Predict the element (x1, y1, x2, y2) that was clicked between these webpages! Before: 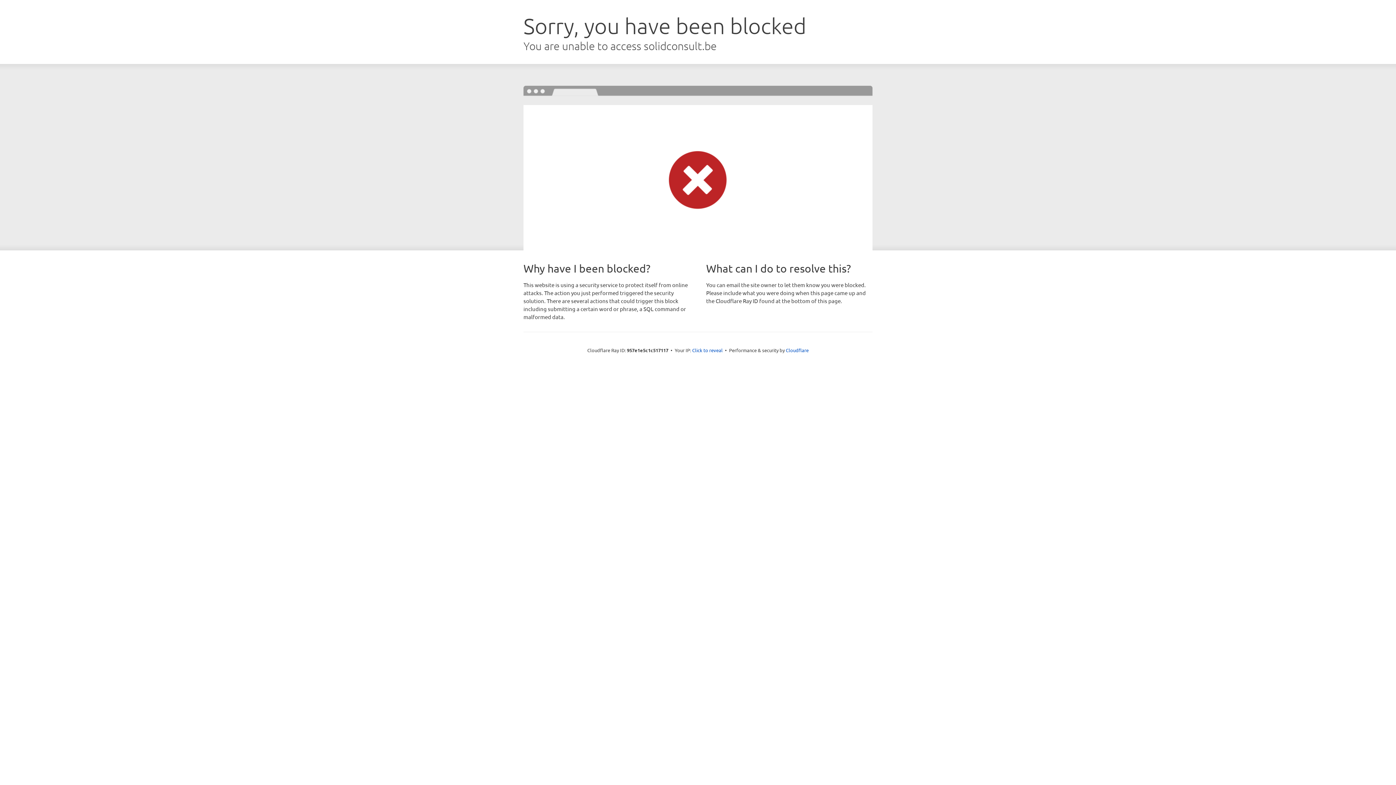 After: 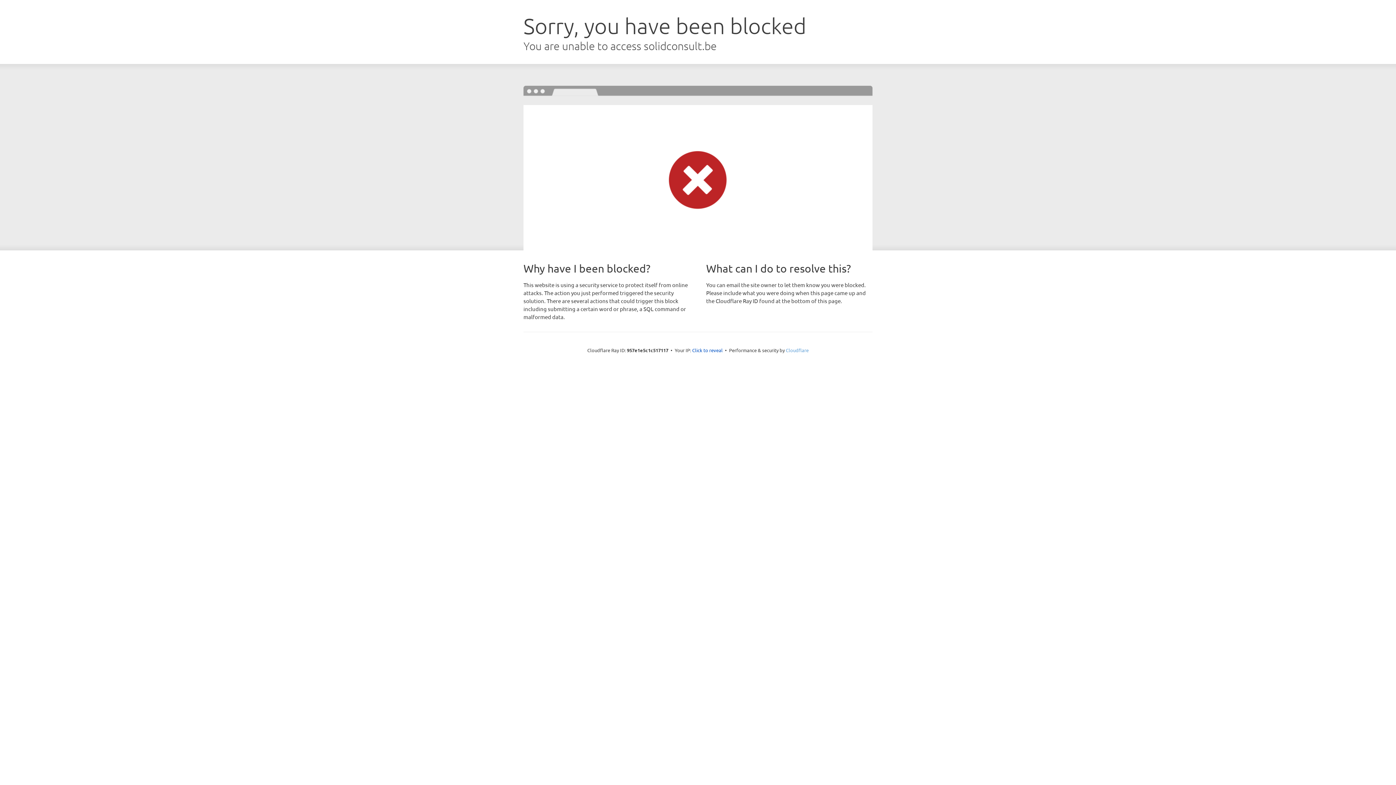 Action: bbox: (786, 347, 808, 353) label: Cloudflare